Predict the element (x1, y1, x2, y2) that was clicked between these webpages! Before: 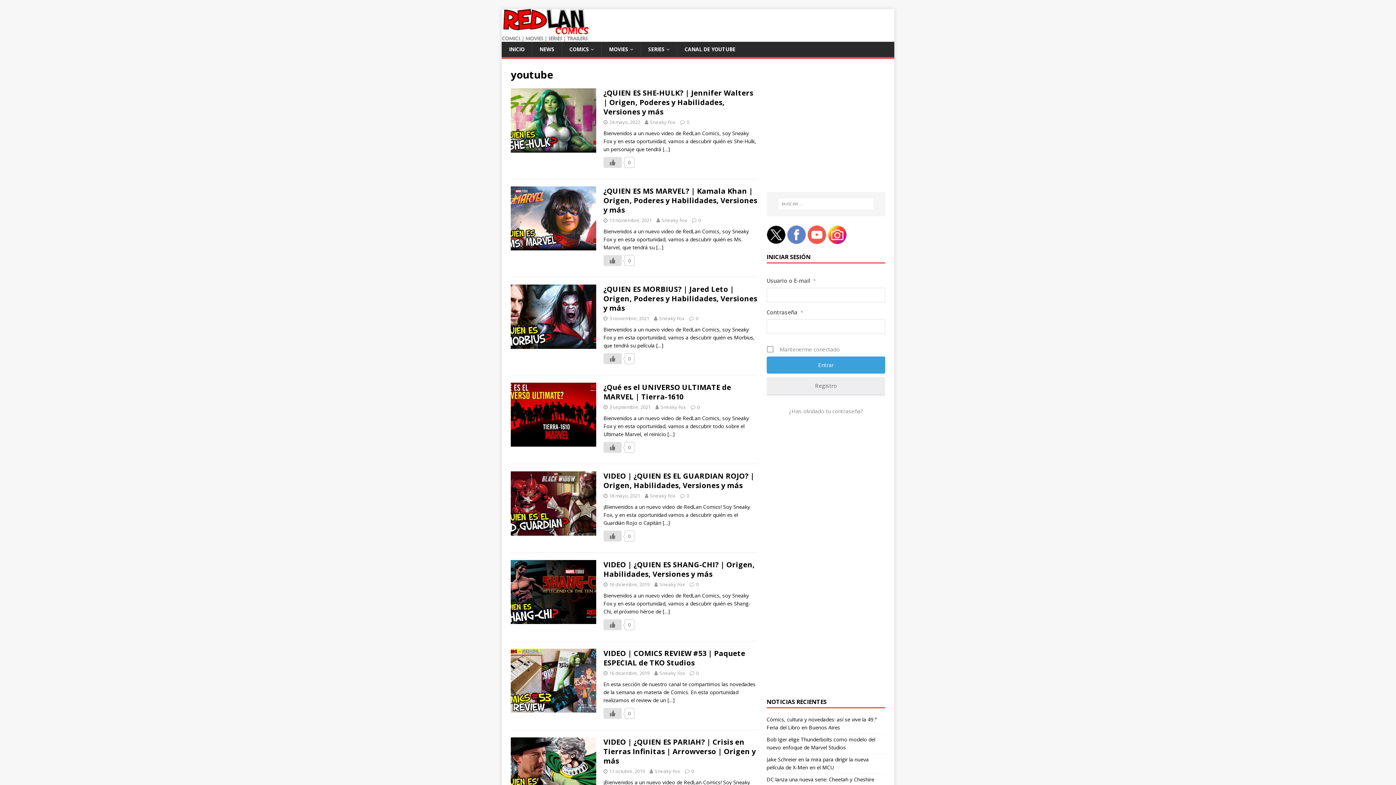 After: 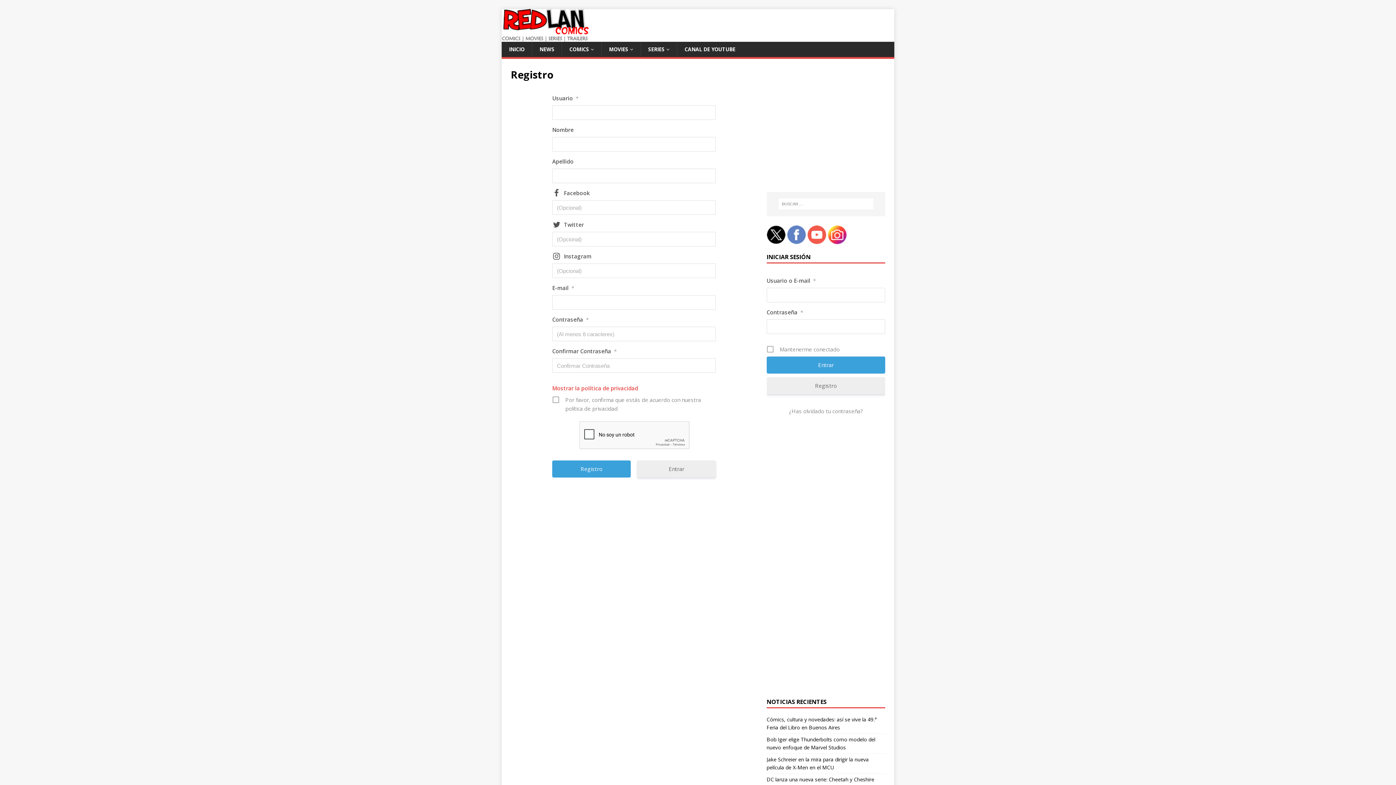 Action: label: Registro bbox: (766, 377, 885, 394)